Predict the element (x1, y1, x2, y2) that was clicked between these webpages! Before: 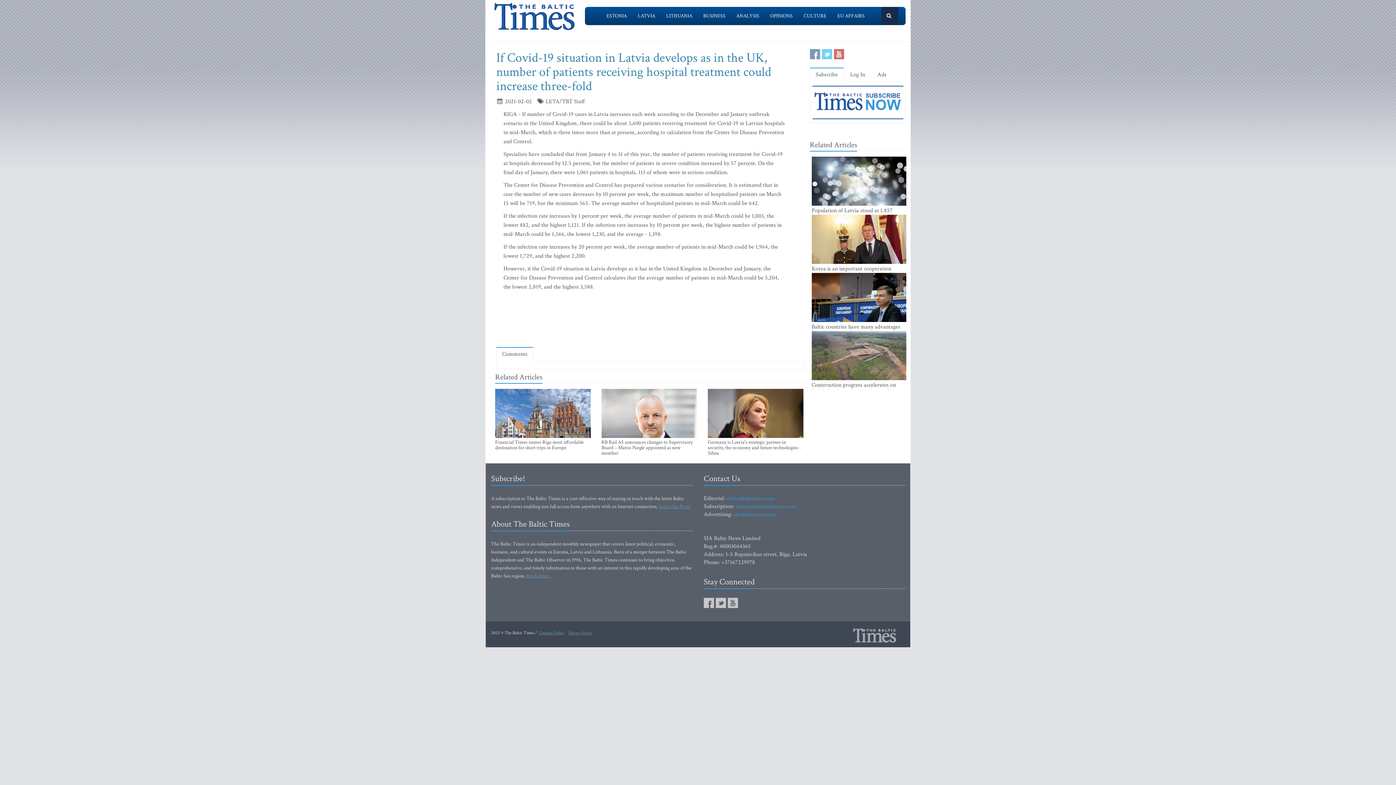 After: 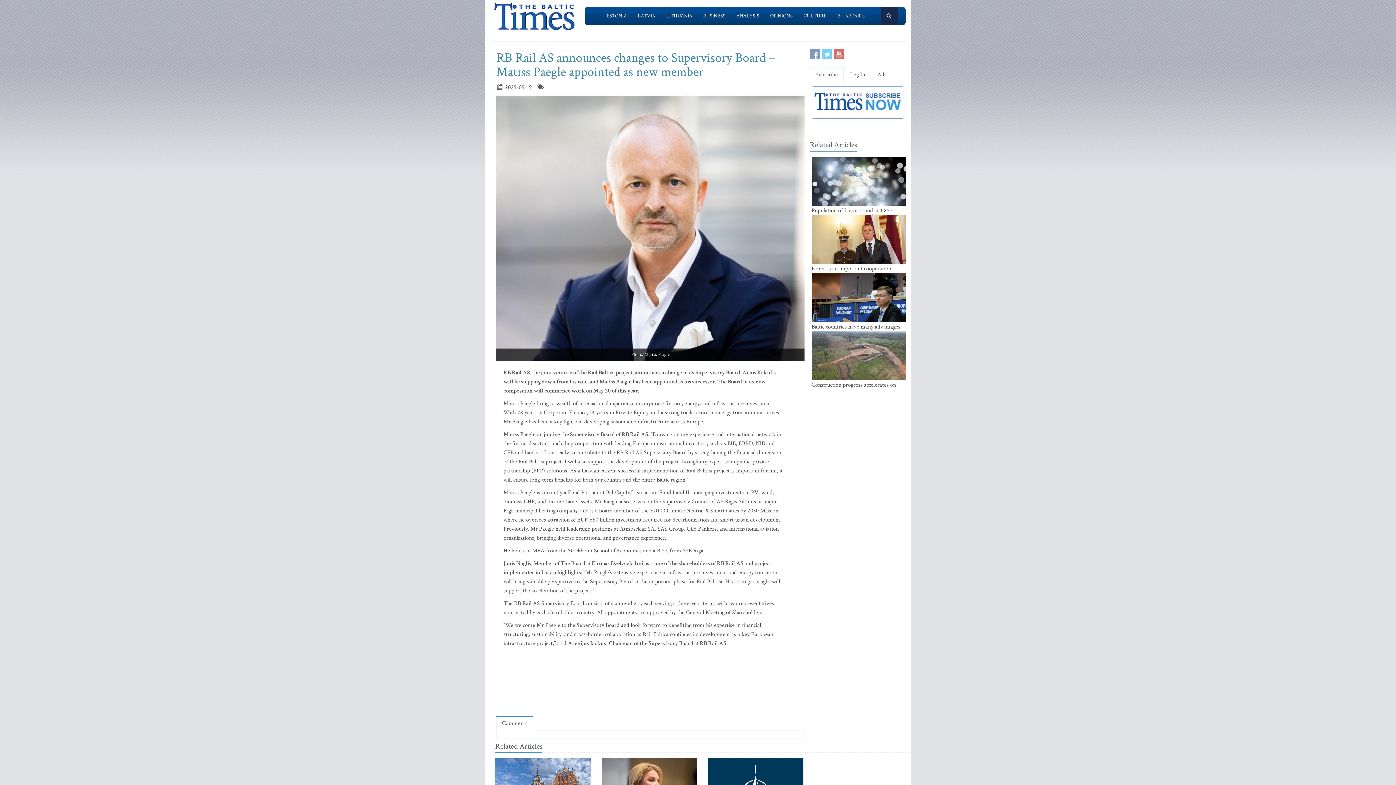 Action: bbox: (601, 440, 697, 456) label: RB Rail AS announces changes to Supervisory Board – Matīss Paegle appointed as new member